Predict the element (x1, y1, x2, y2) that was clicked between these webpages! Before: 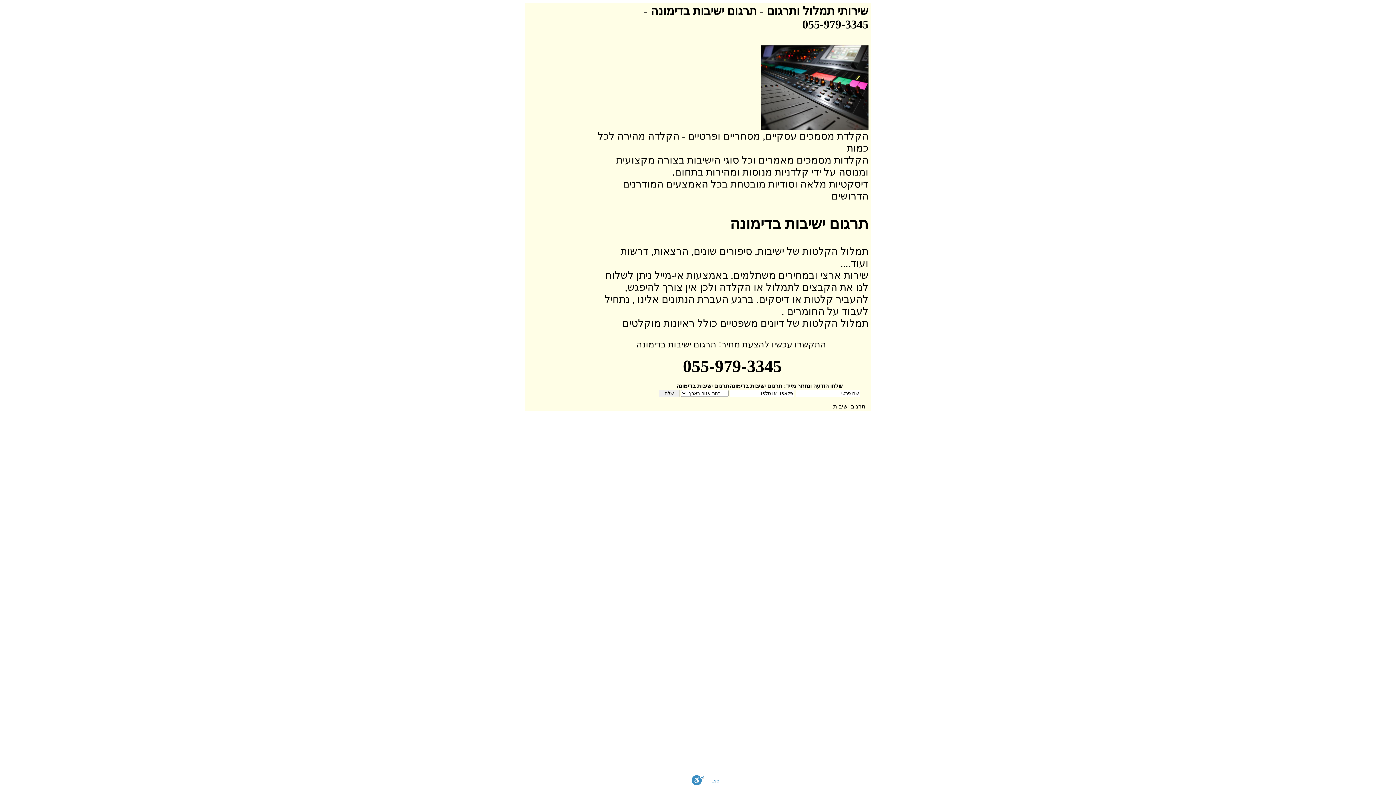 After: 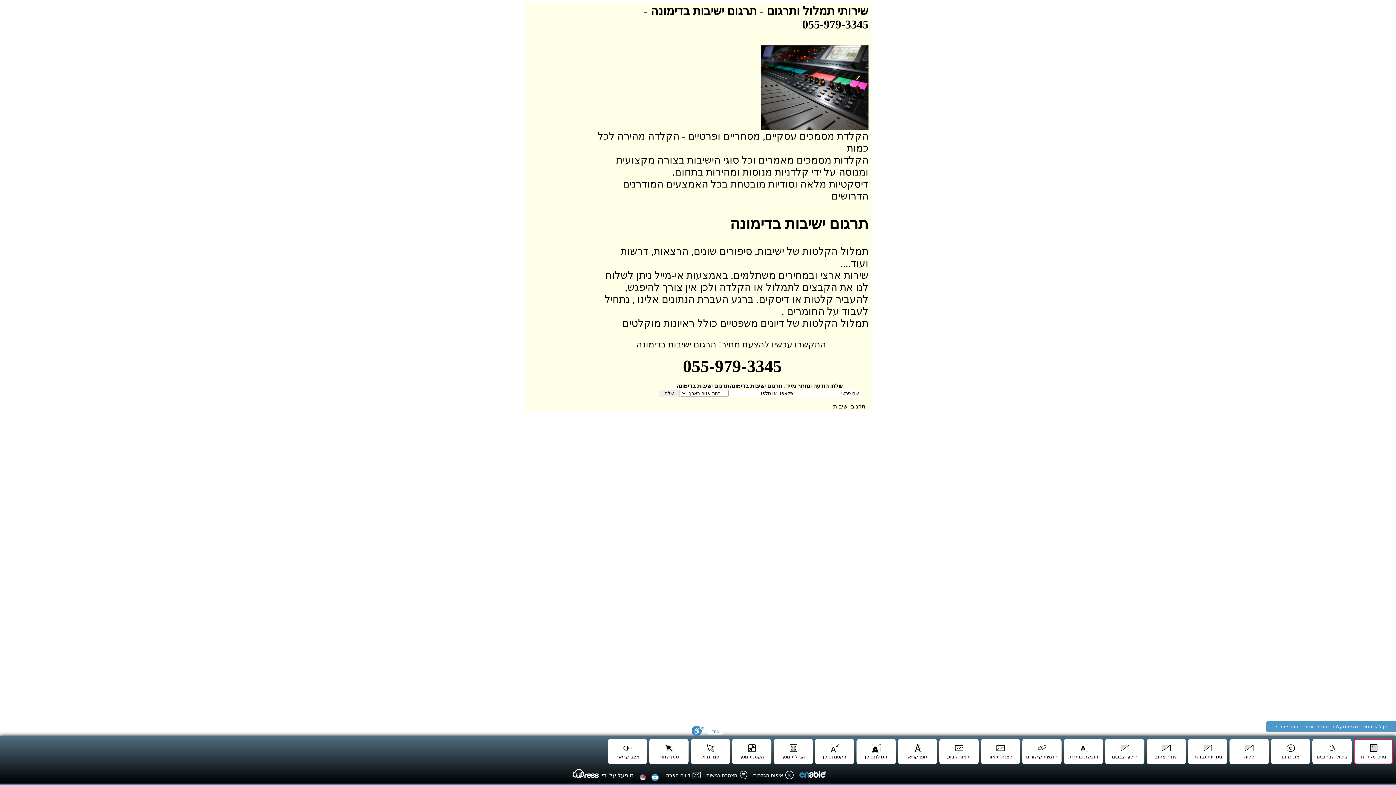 Action: bbox: (691, 775, 704, 785) label: סרגל נגישות